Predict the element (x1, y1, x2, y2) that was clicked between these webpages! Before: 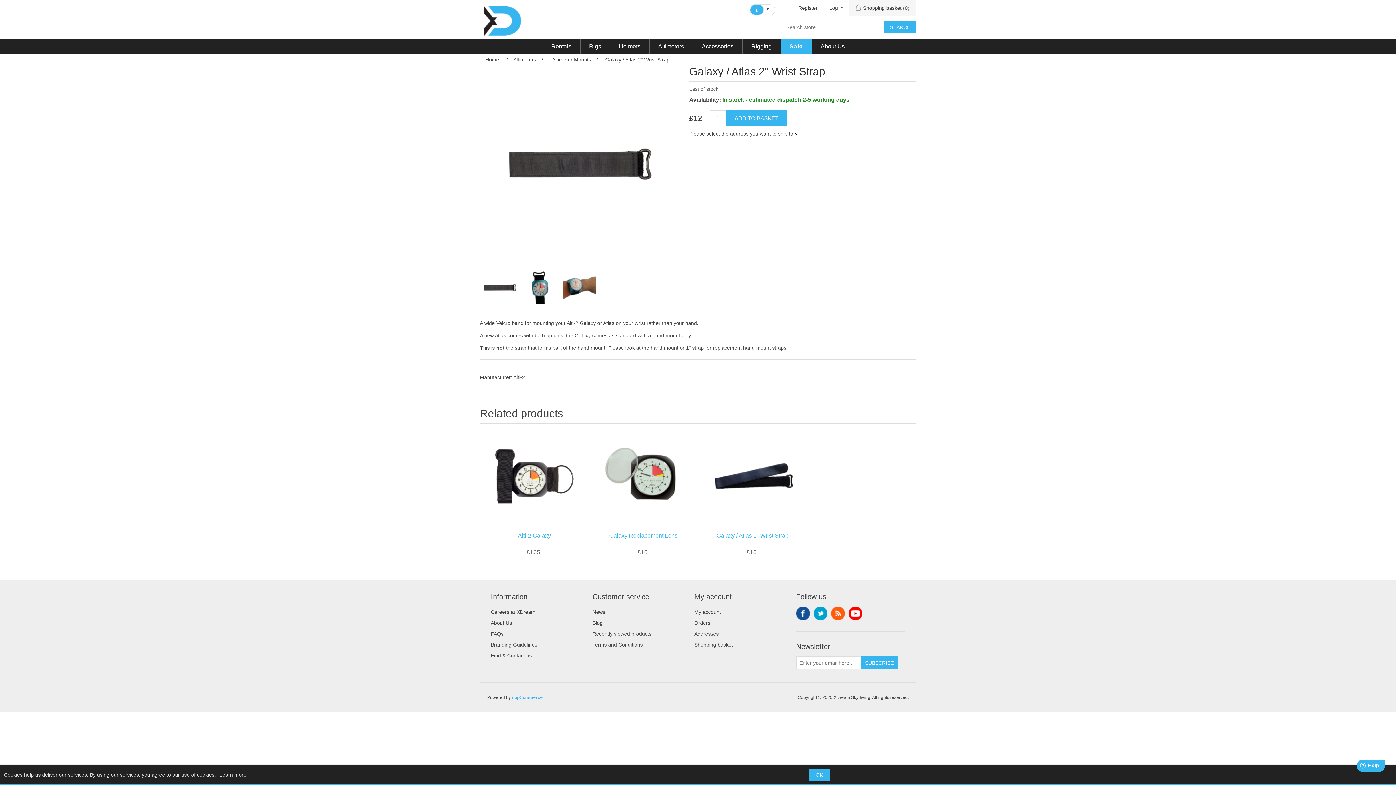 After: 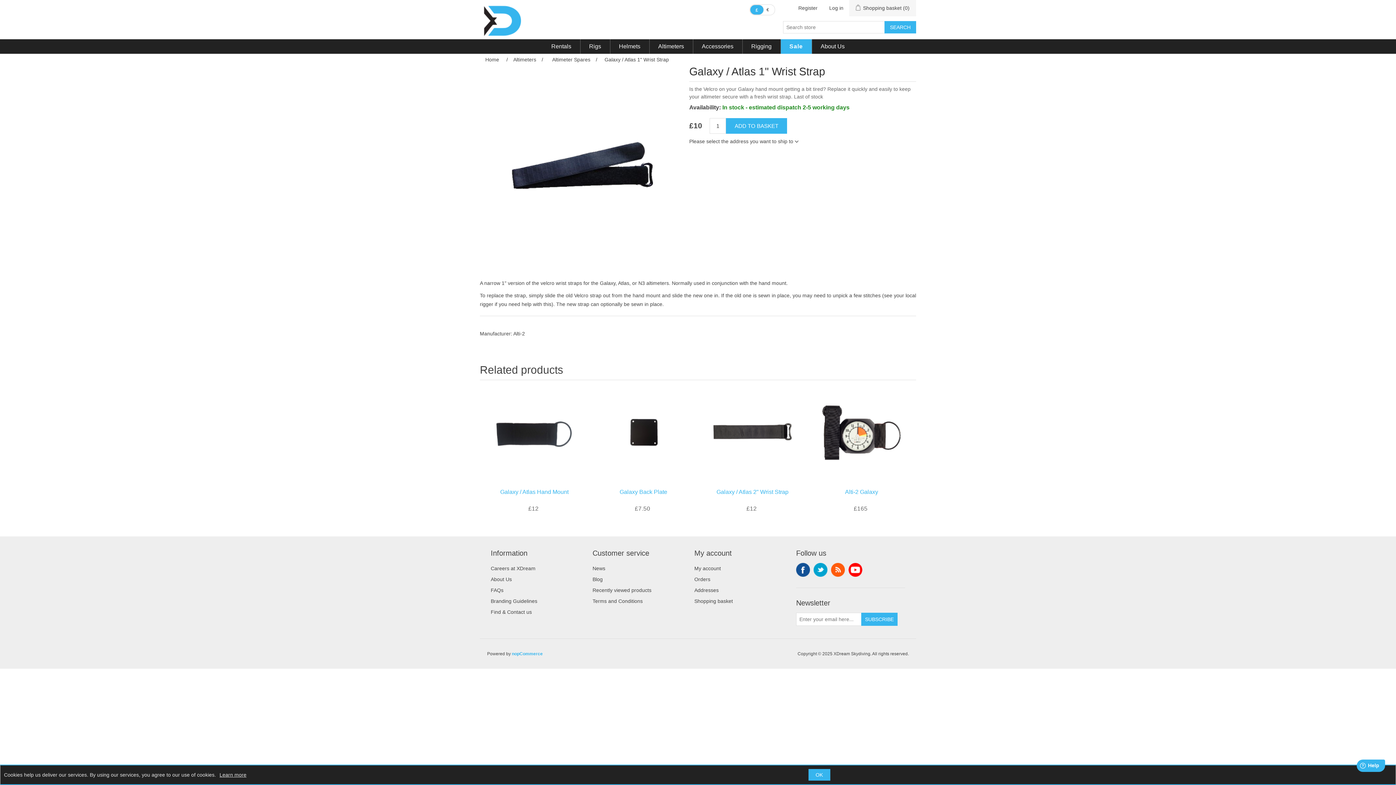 Action: bbox: (700, 424, 805, 528)